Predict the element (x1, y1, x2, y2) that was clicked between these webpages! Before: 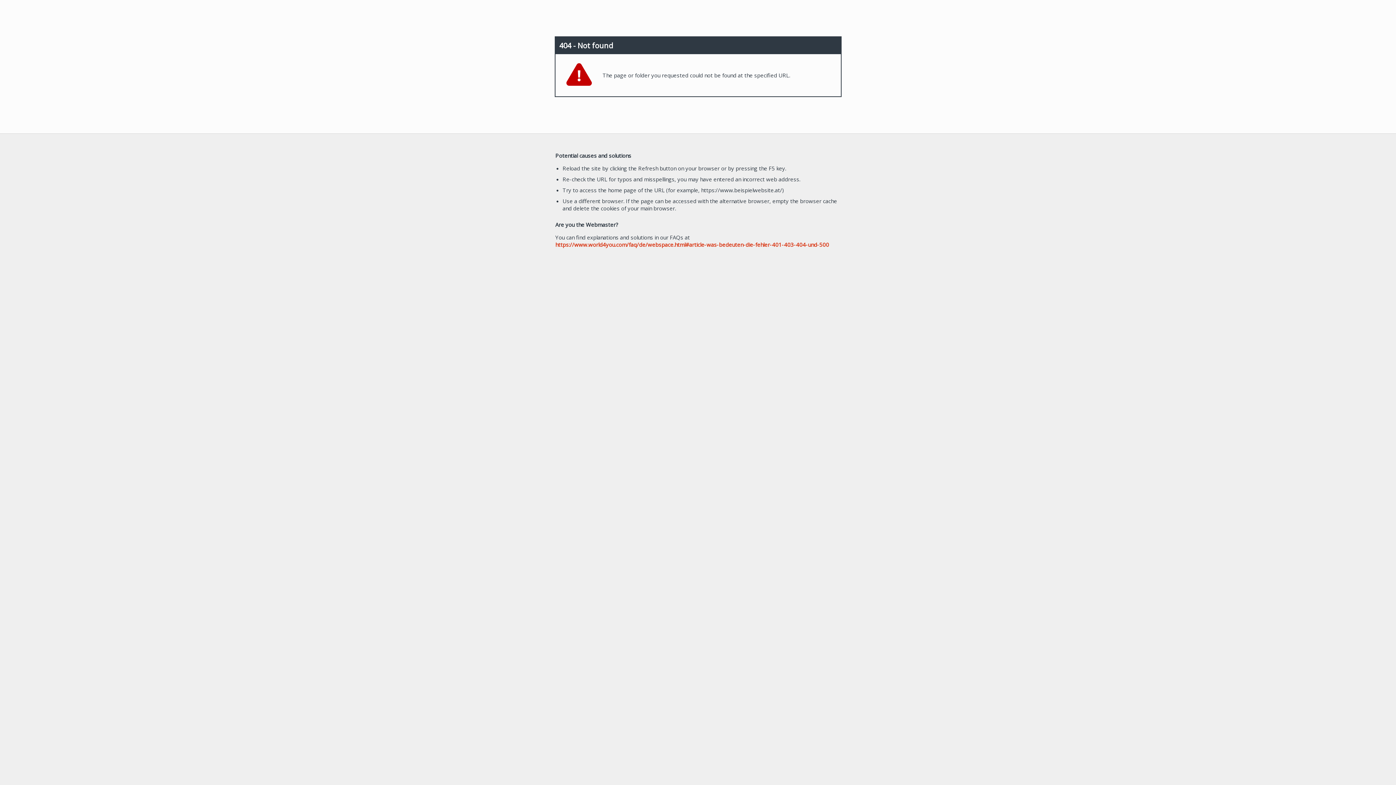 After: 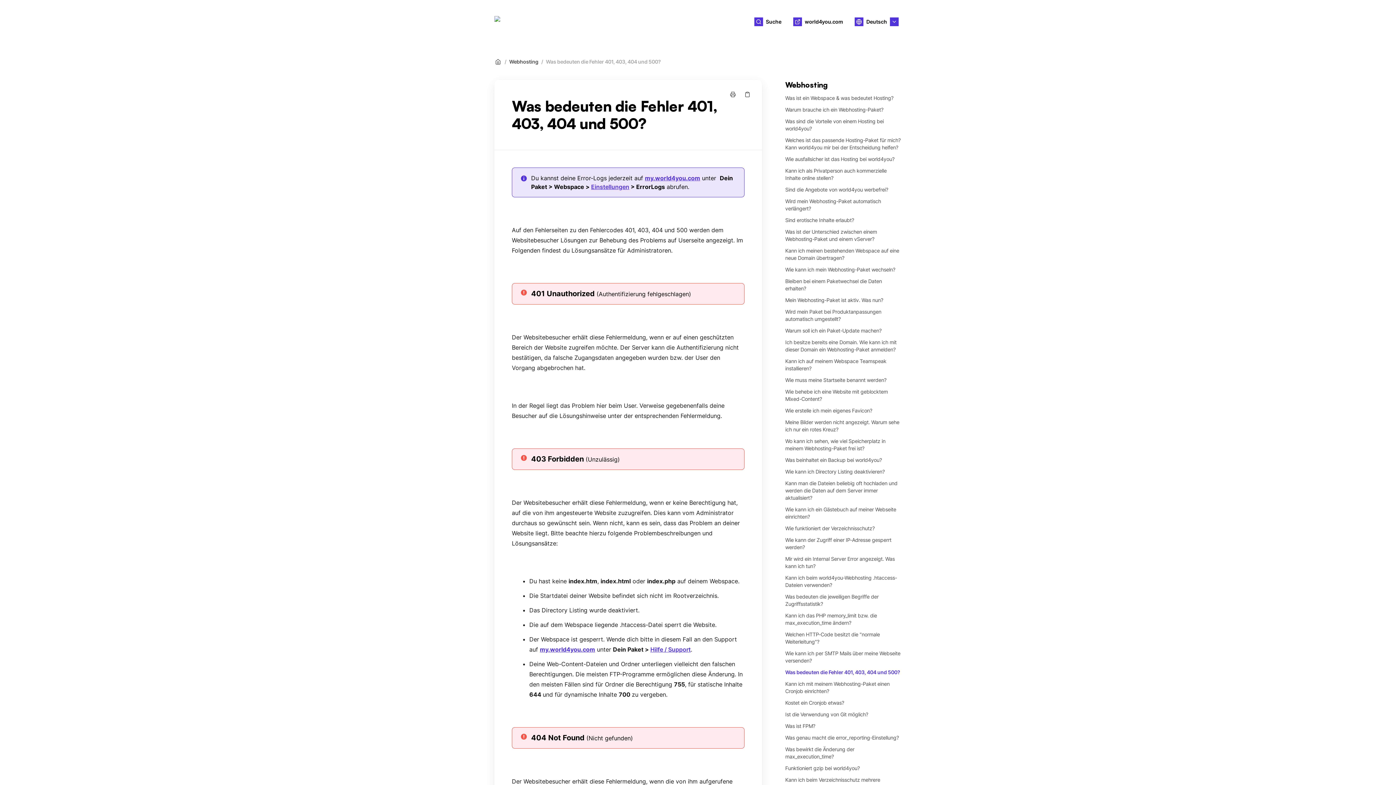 Action: label: https://www.world4you.com/faq/de/webspace.html#article-was-bedeuten-die-fehler-401-403-404-und-500 bbox: (555, 241, 829, 248)